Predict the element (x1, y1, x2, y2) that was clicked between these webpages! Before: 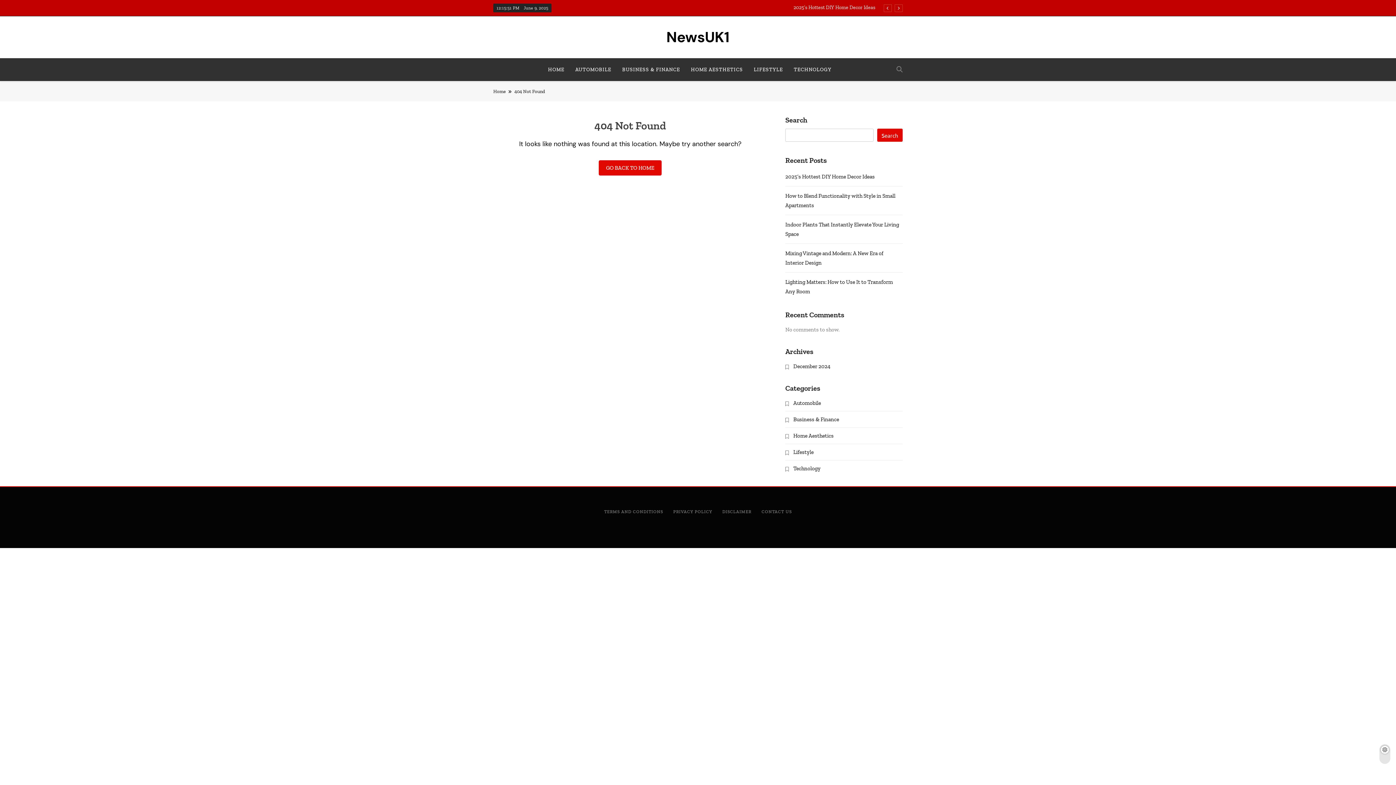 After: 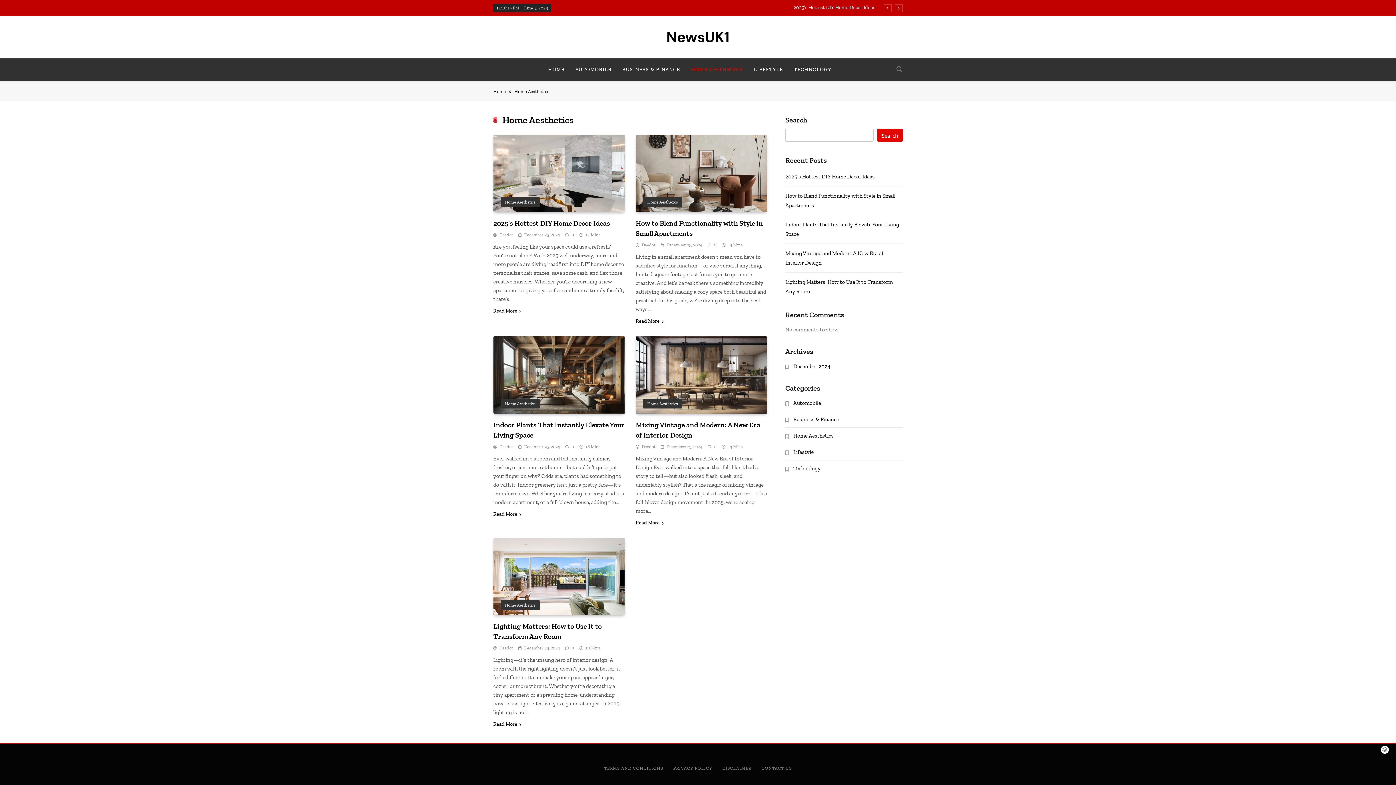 Action: label: Home Aesthetics bbox: (793, 432, 833, 439)